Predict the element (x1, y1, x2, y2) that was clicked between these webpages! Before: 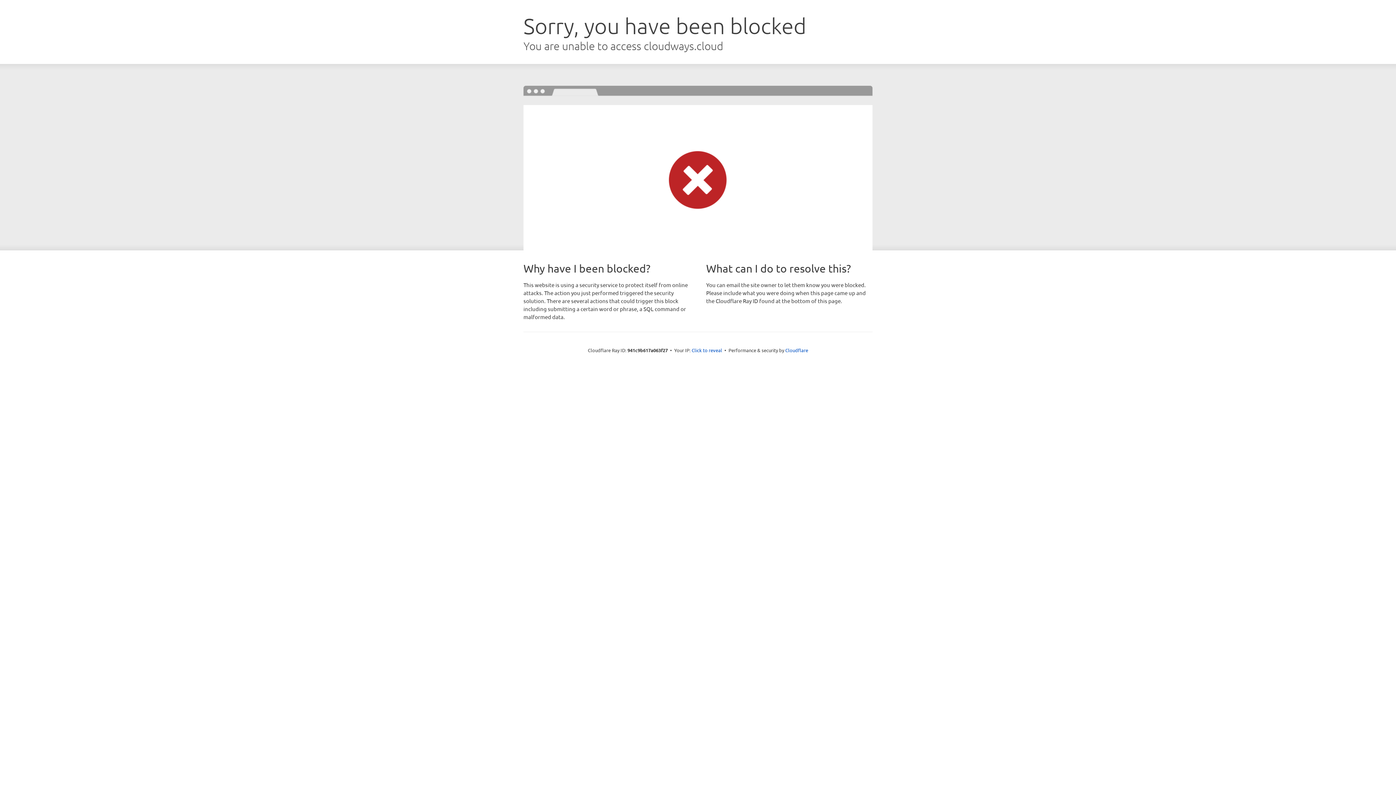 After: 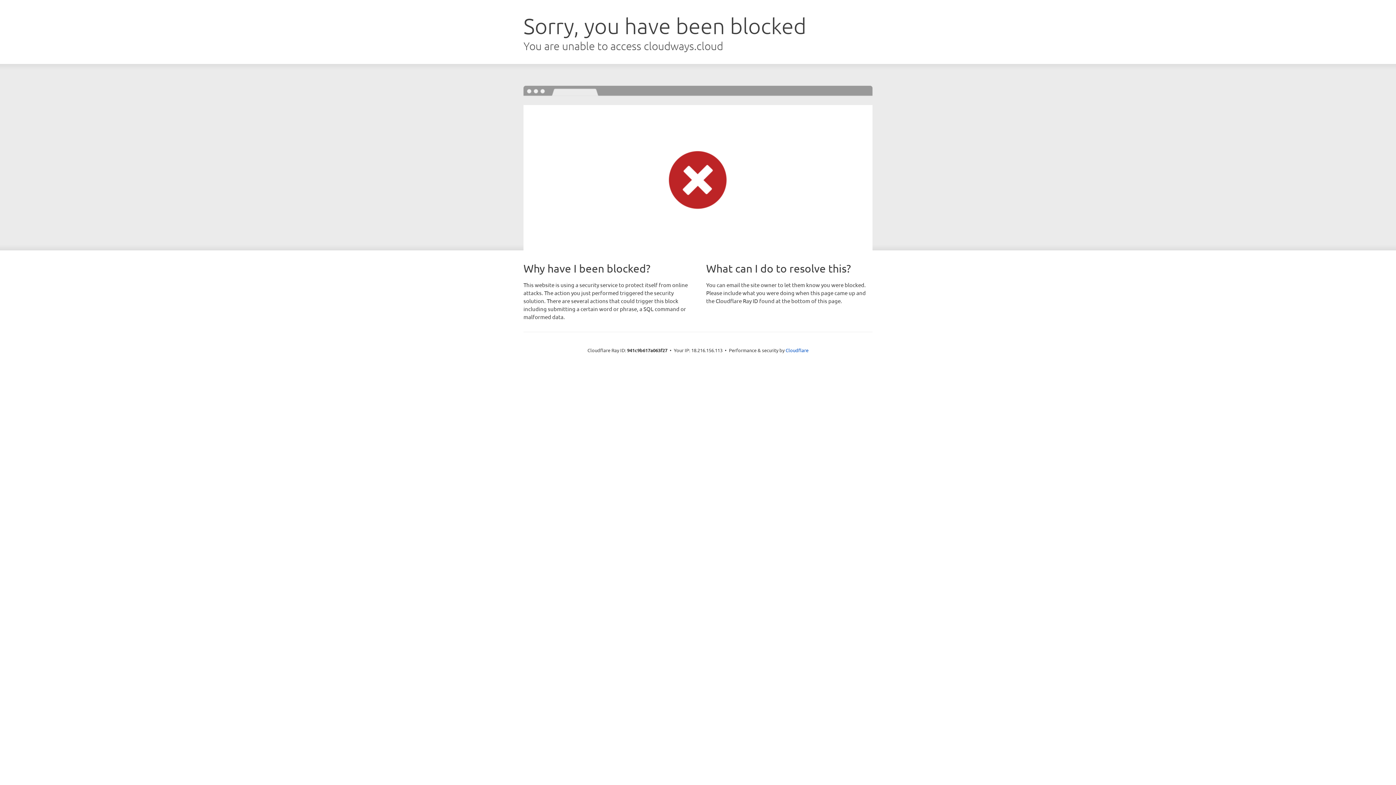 Action: label: Click to reveal bbox: (691, 346, 722, 353)